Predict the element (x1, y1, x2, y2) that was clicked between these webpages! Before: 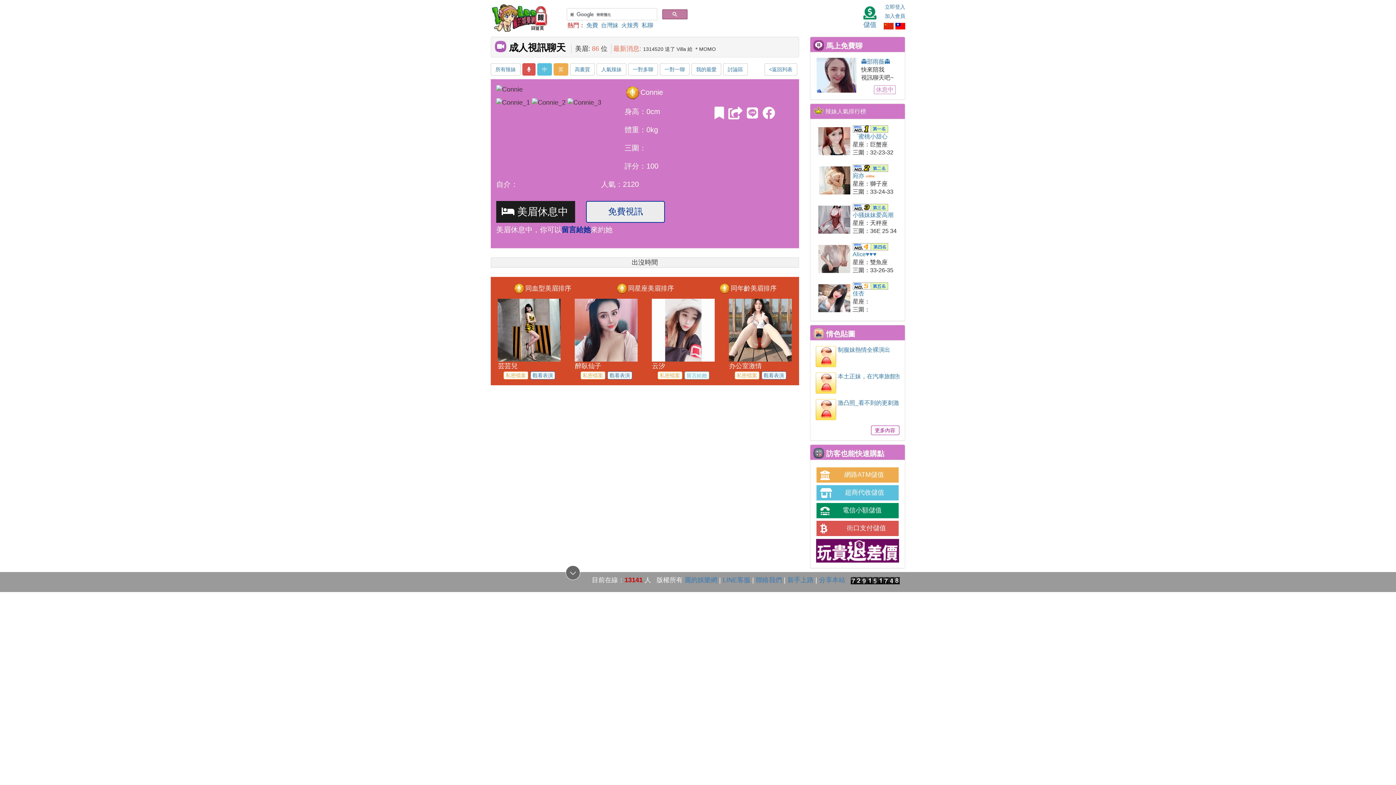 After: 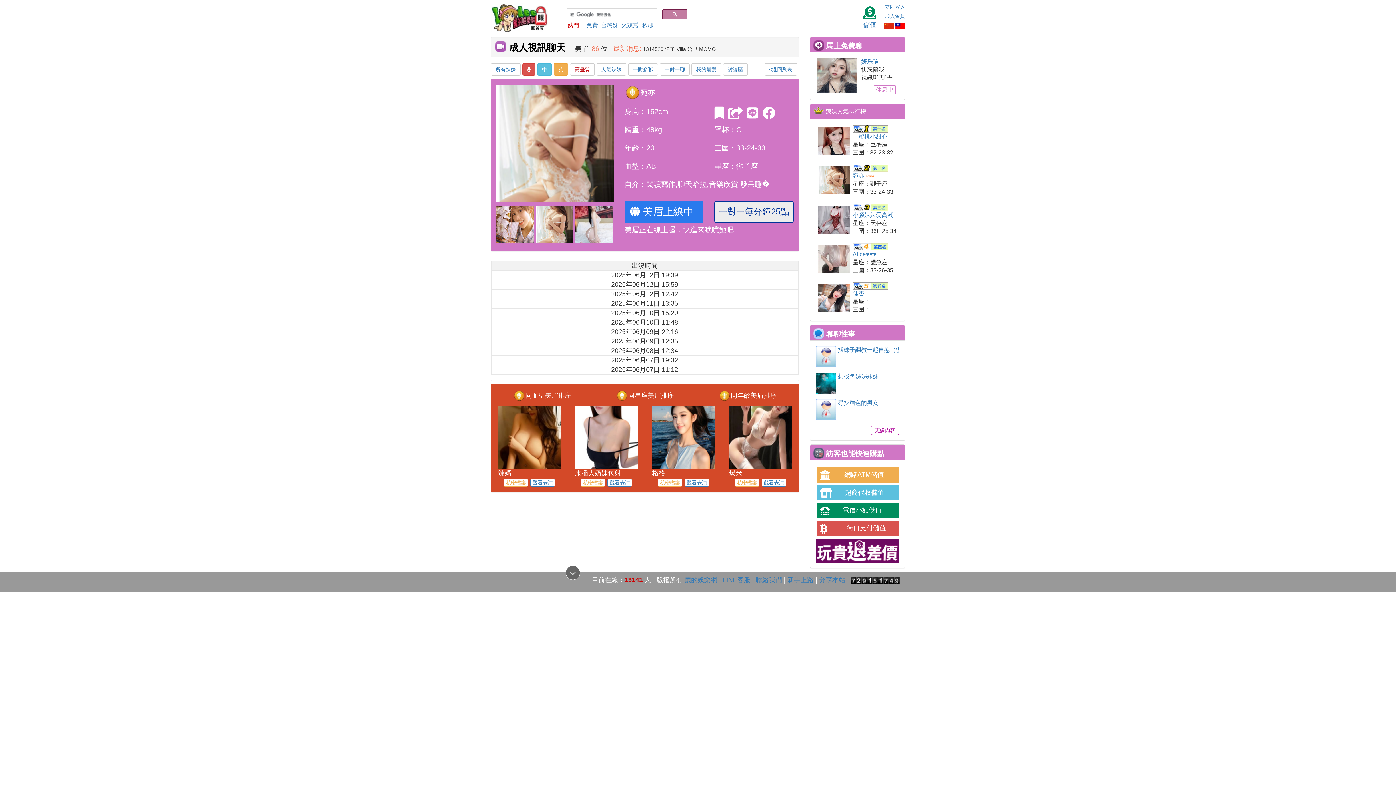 Action: bbox: (818, 176, 850, 183)